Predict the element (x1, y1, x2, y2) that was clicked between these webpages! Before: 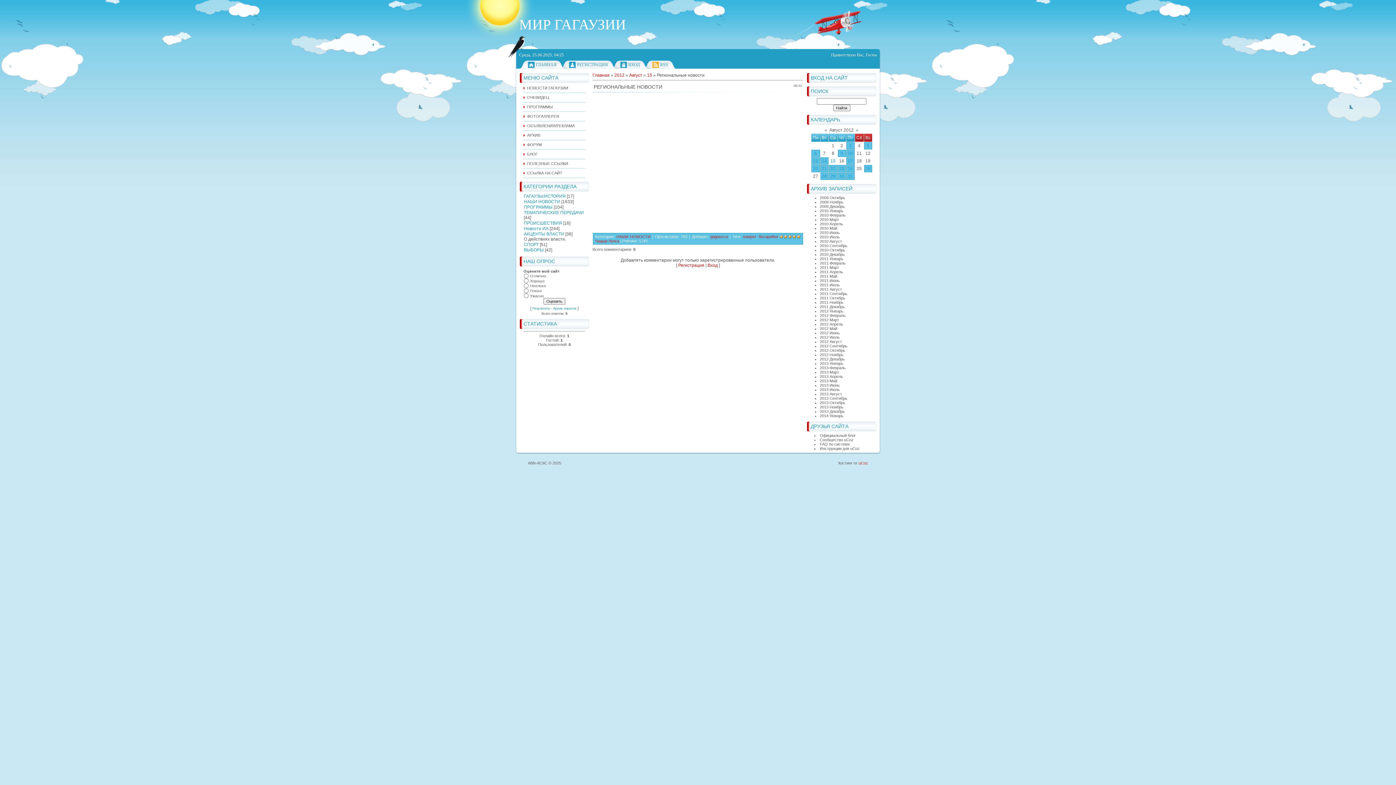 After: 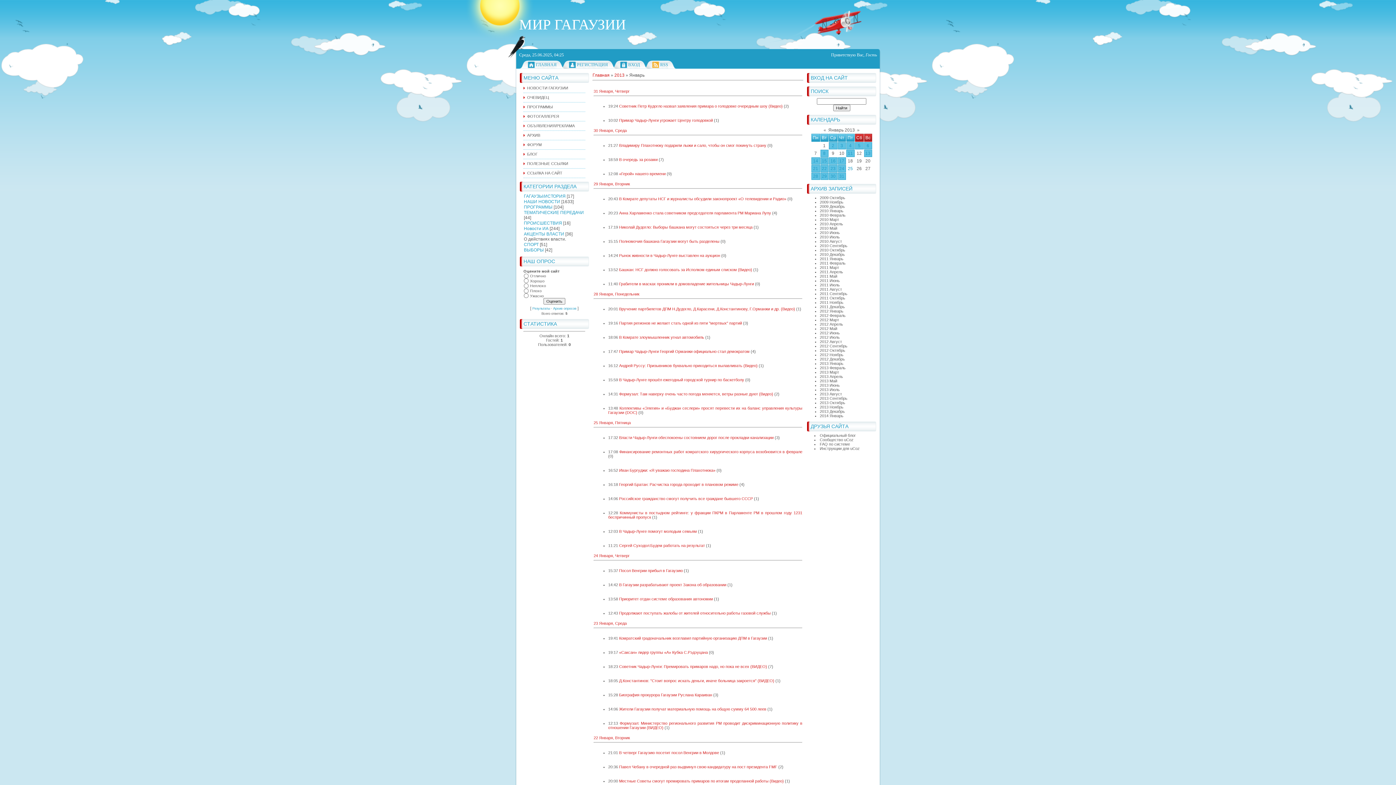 Action: label: 2013 Январь bbox: (820, 361, 843, 365)